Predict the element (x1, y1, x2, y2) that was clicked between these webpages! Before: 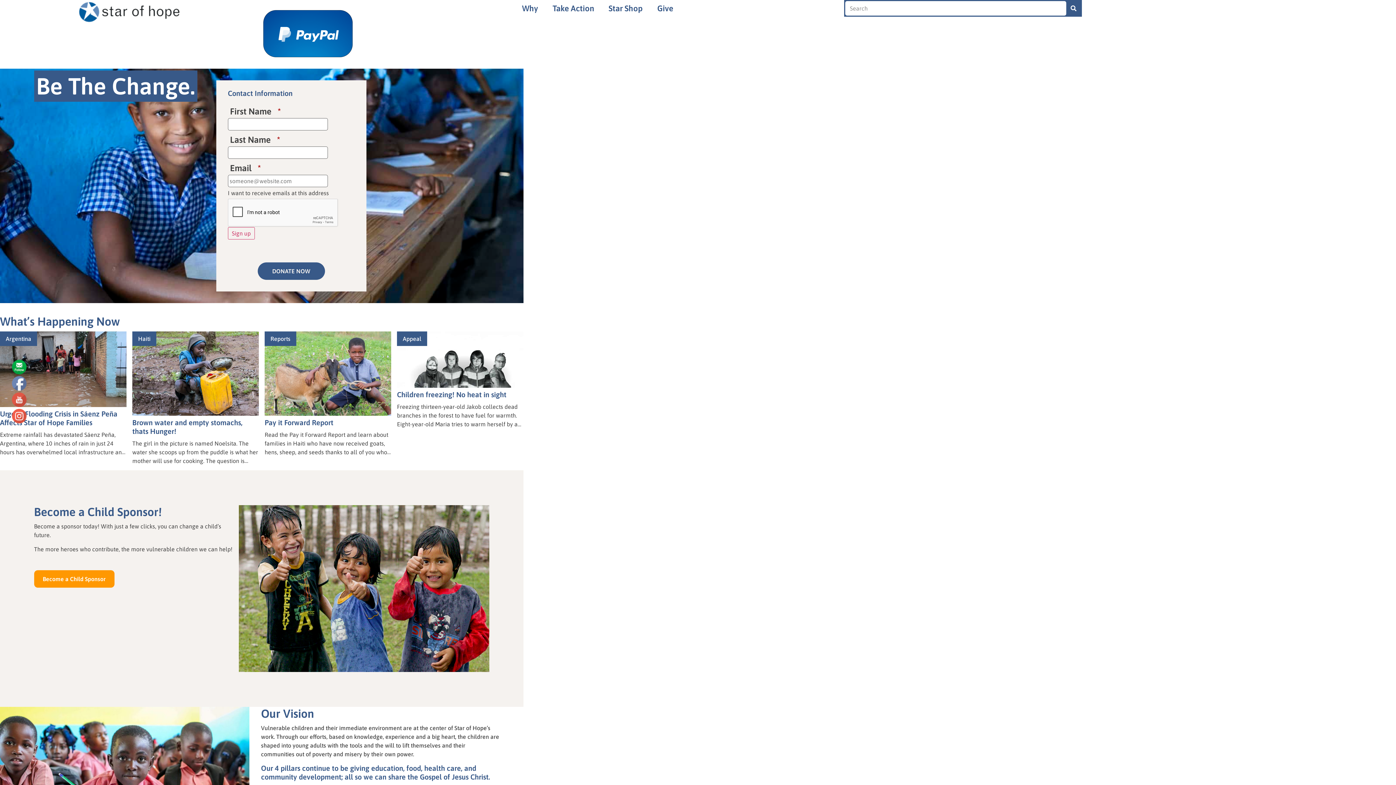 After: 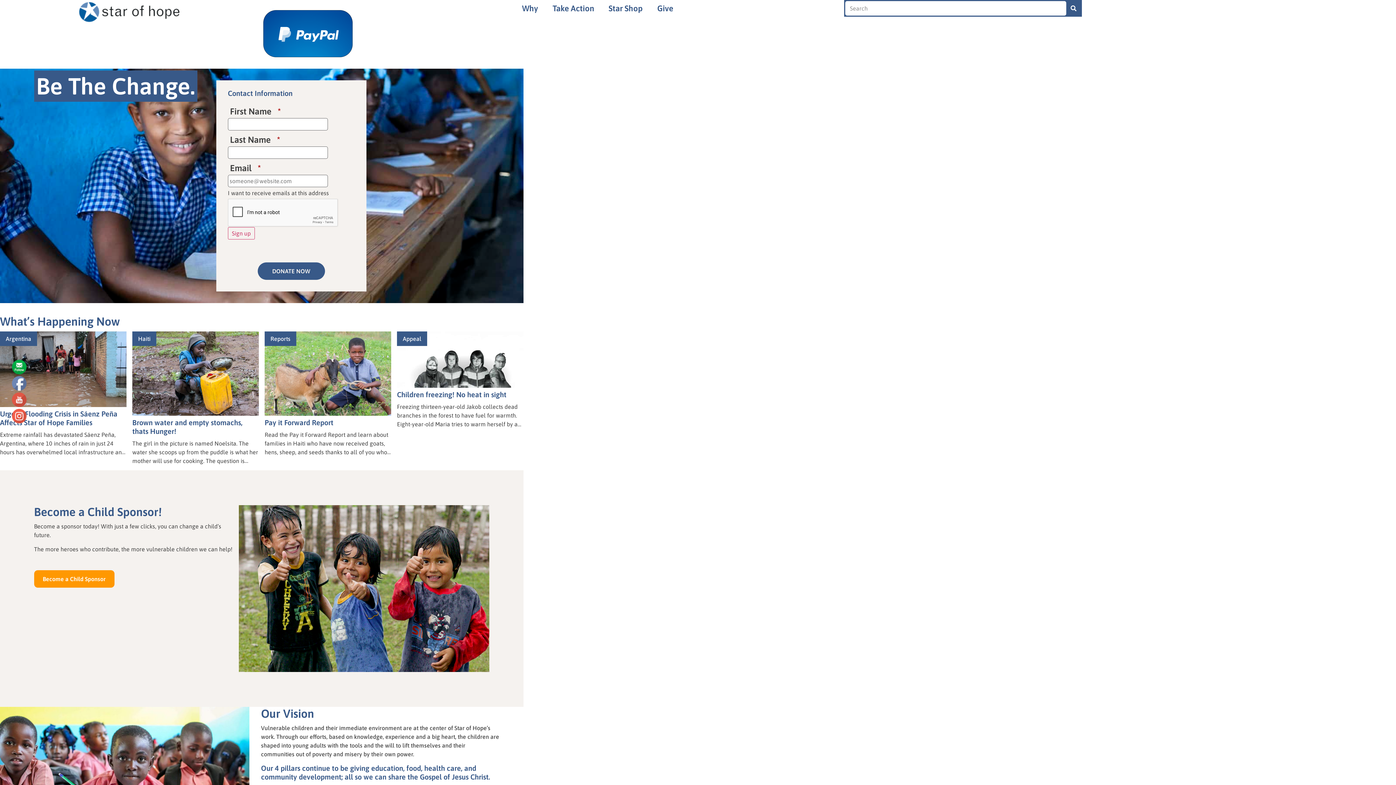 Action: bbox: (11, 409, 26, 423)